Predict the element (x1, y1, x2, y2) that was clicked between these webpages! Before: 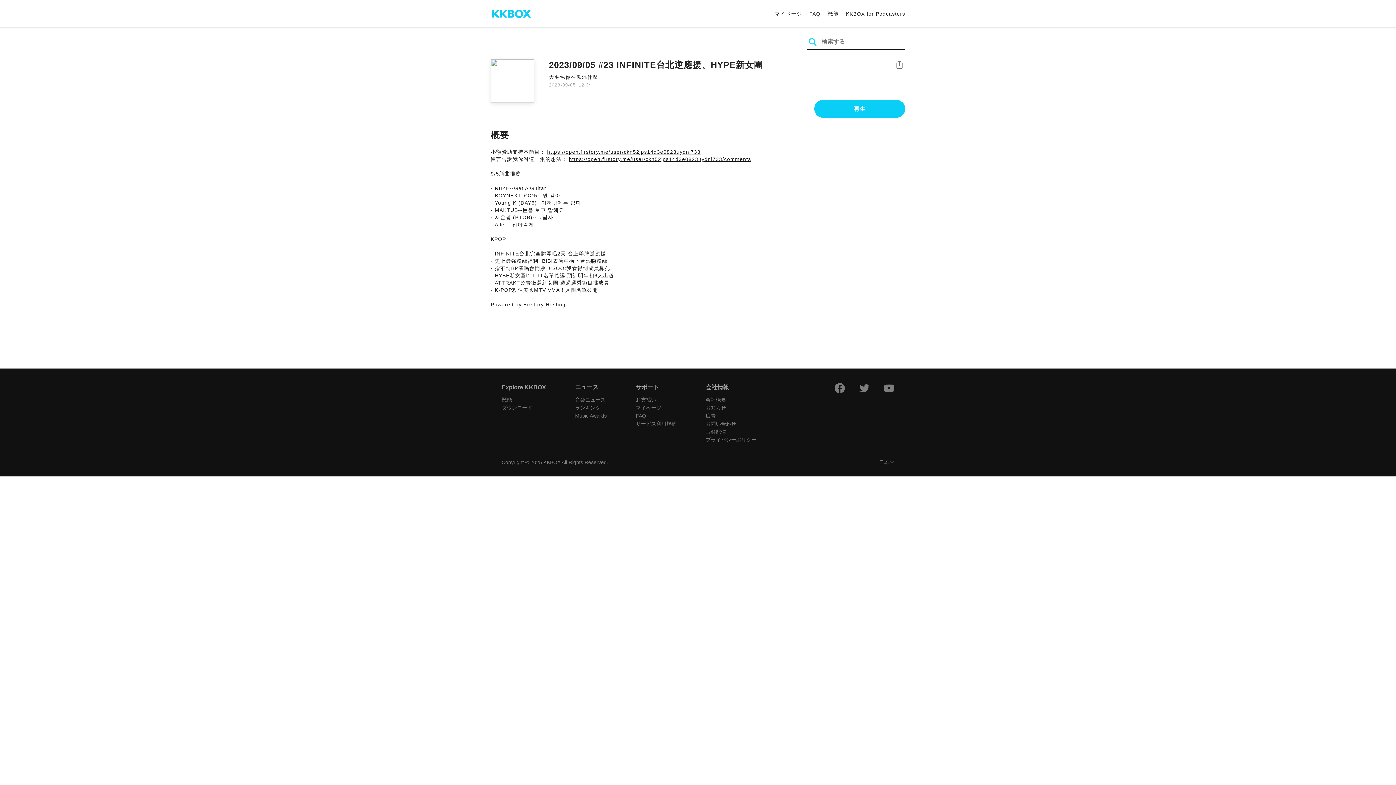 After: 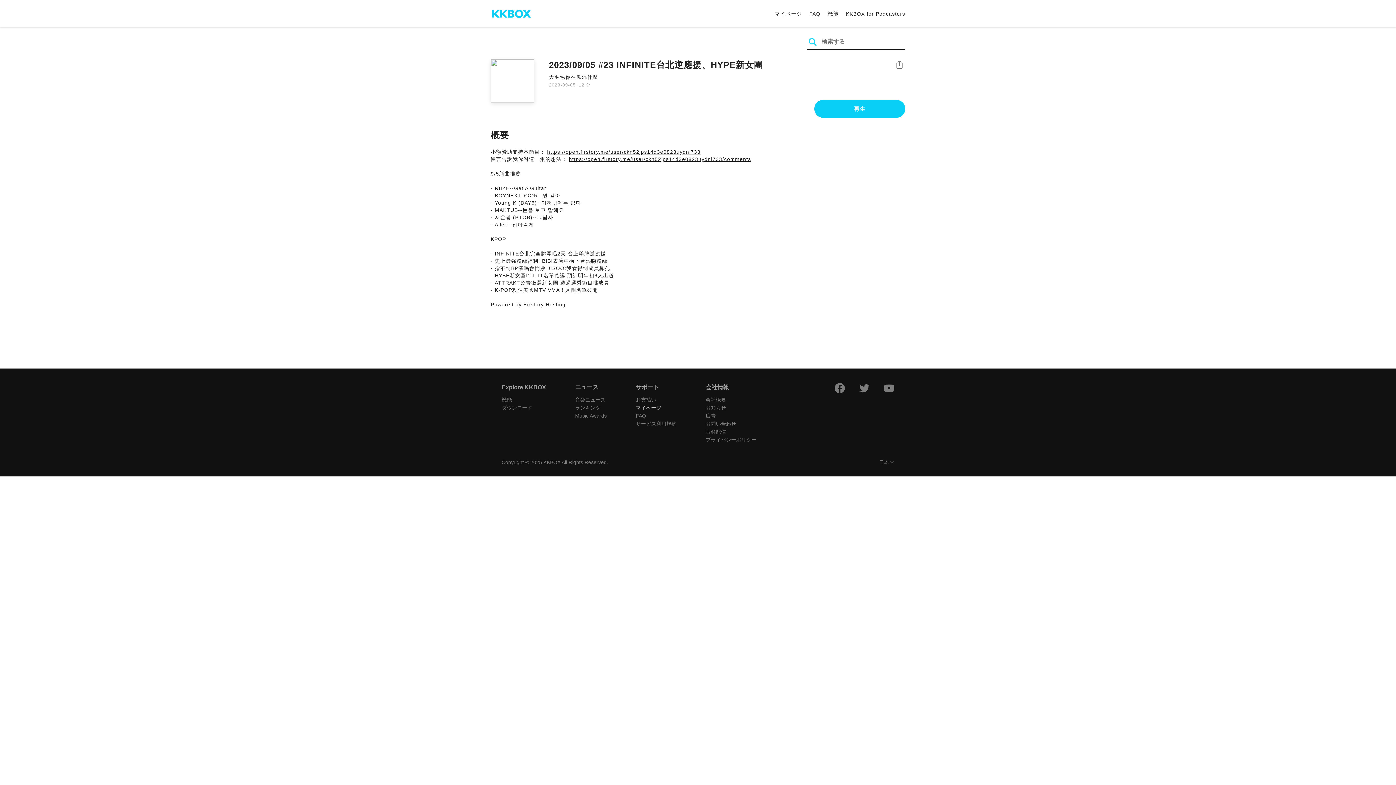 Action: bbox: (636, 405, 661, 410) label: マイページ